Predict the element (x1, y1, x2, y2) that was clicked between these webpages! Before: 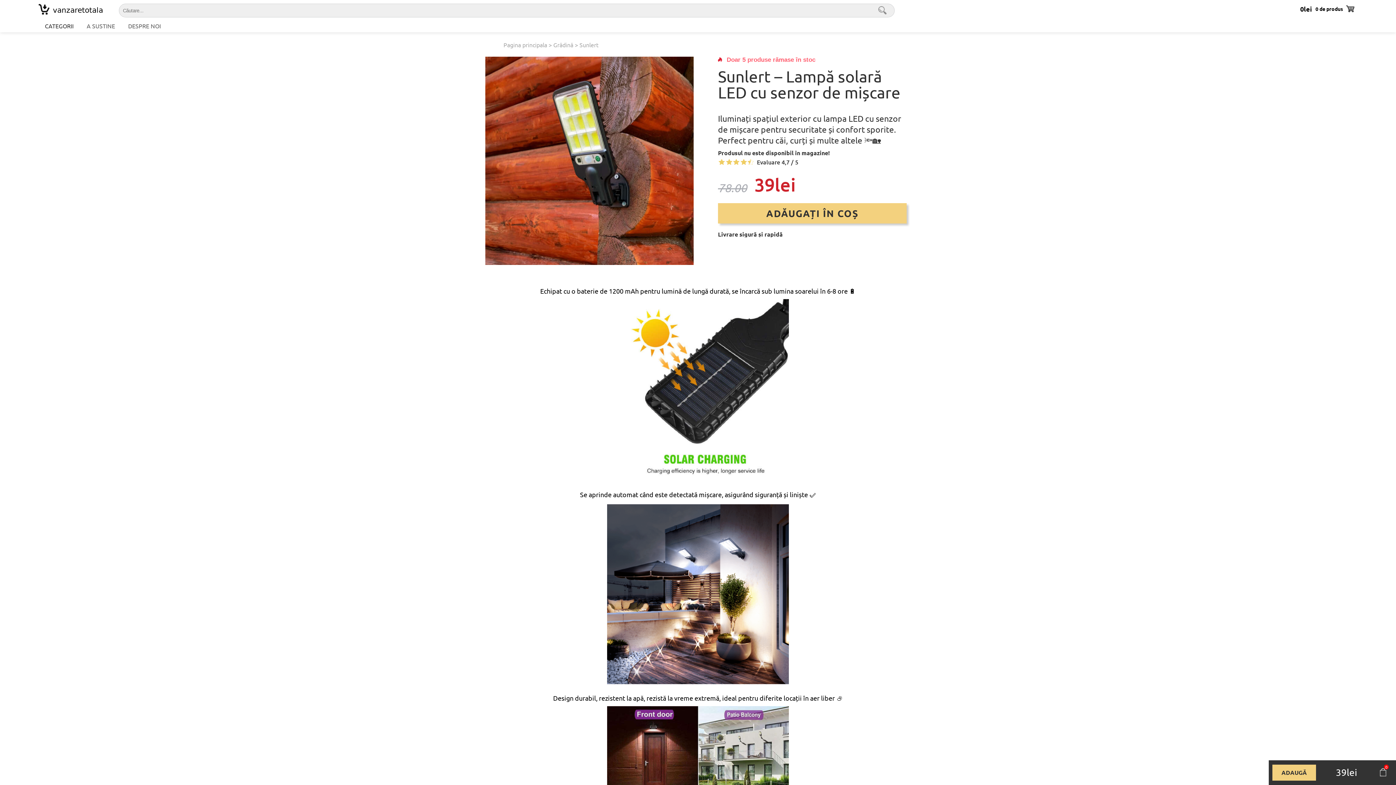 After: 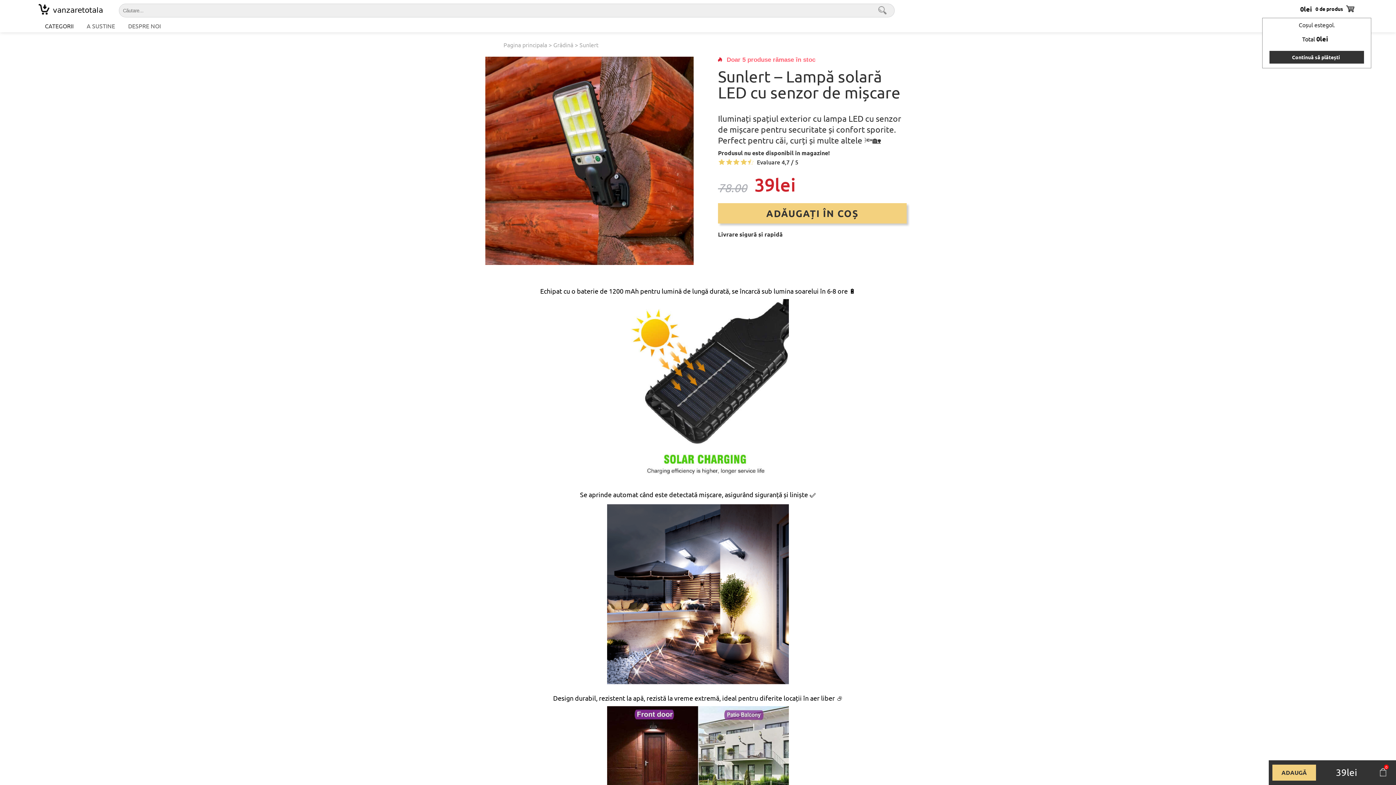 Action: label: 0lei
0 de produs bbox: (1300, 3, 1358, 14)